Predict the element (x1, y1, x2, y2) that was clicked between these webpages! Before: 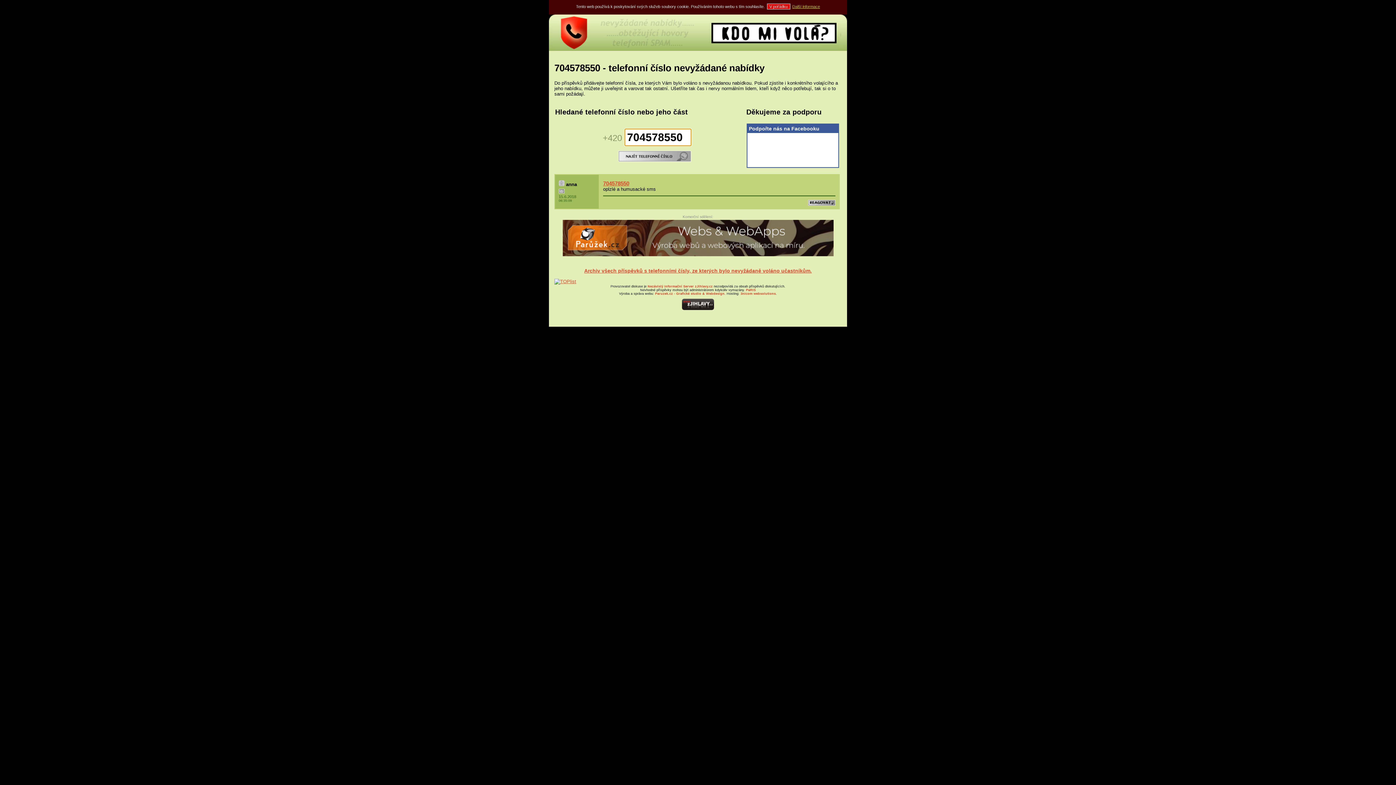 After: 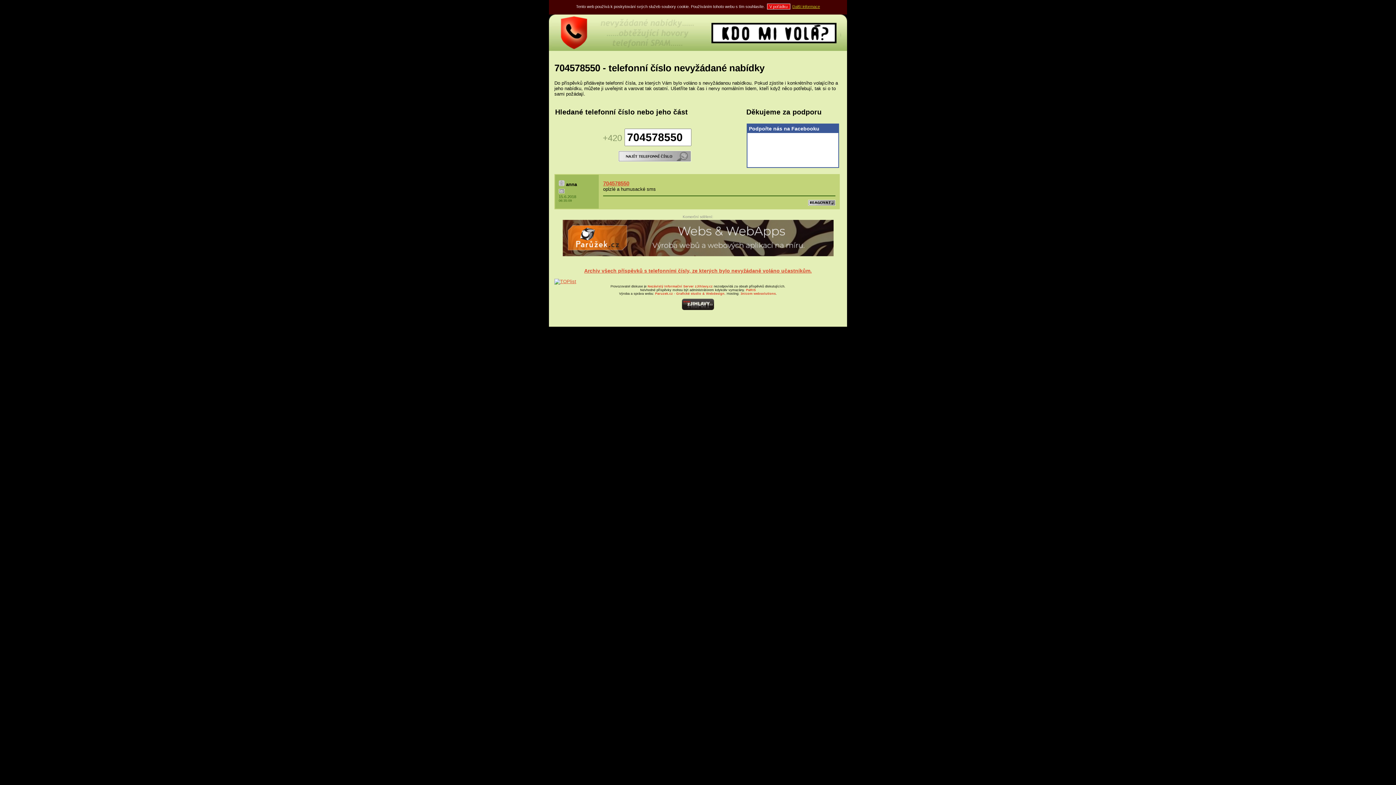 Action: bbox: (558, 189, 565, 194)